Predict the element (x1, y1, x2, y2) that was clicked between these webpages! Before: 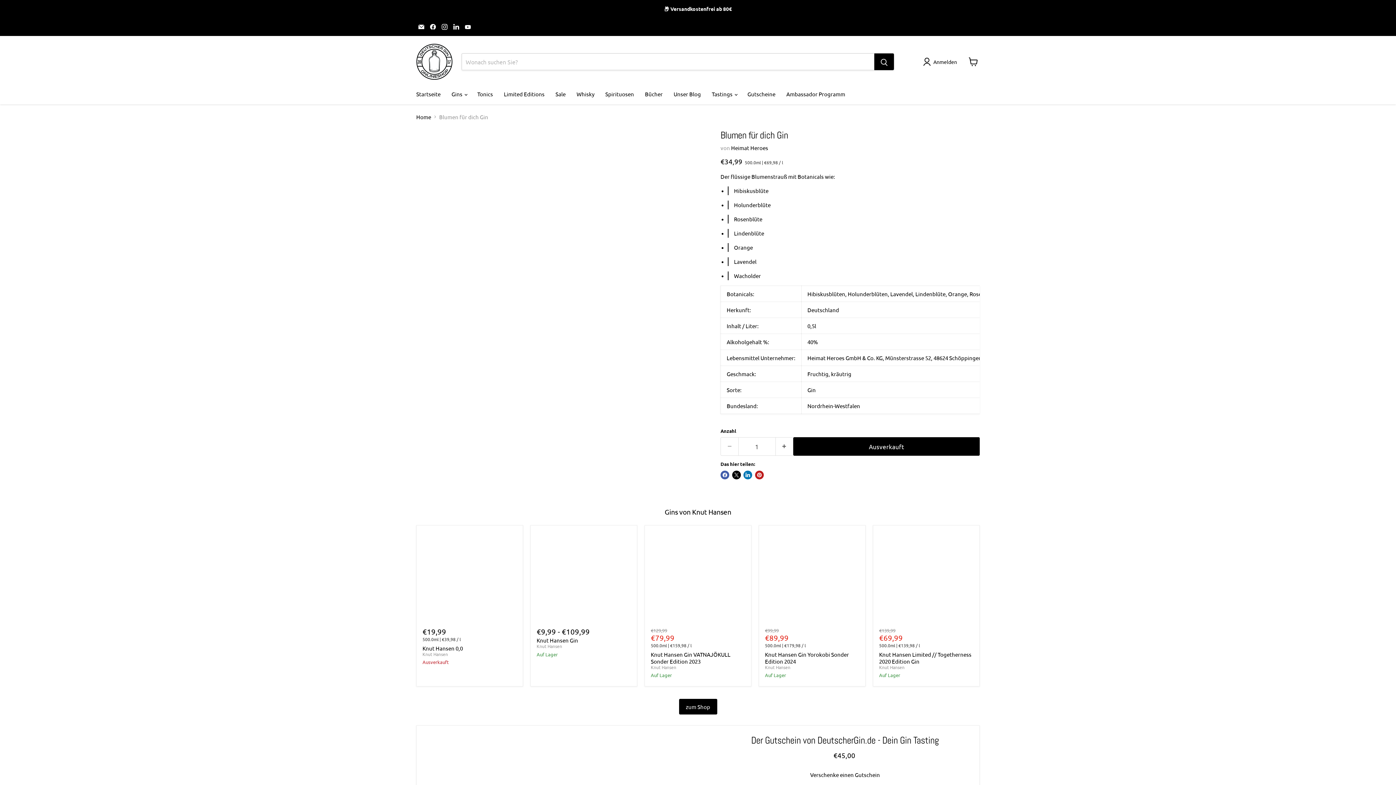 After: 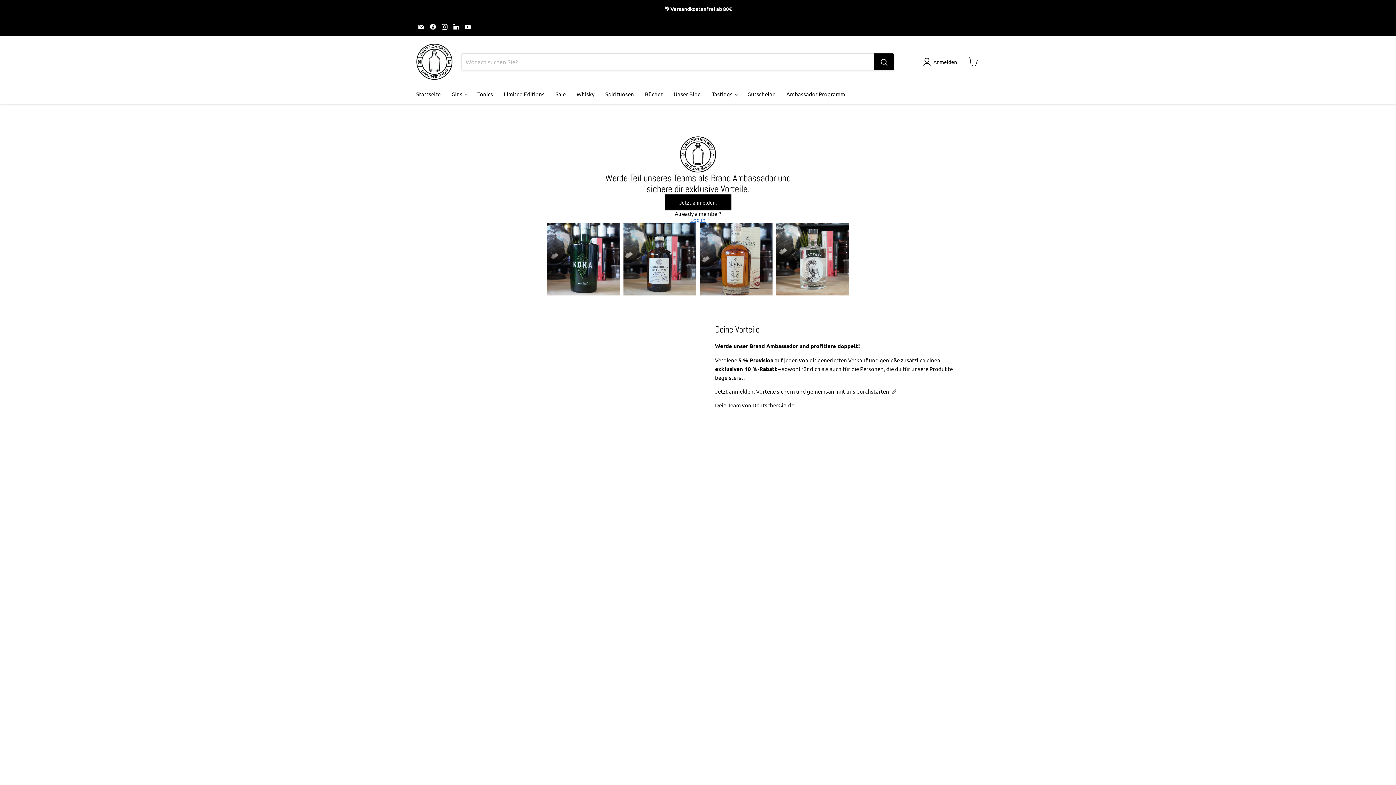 Action: bbox: (781, 86, 850, 101) label: Ambassador Programm